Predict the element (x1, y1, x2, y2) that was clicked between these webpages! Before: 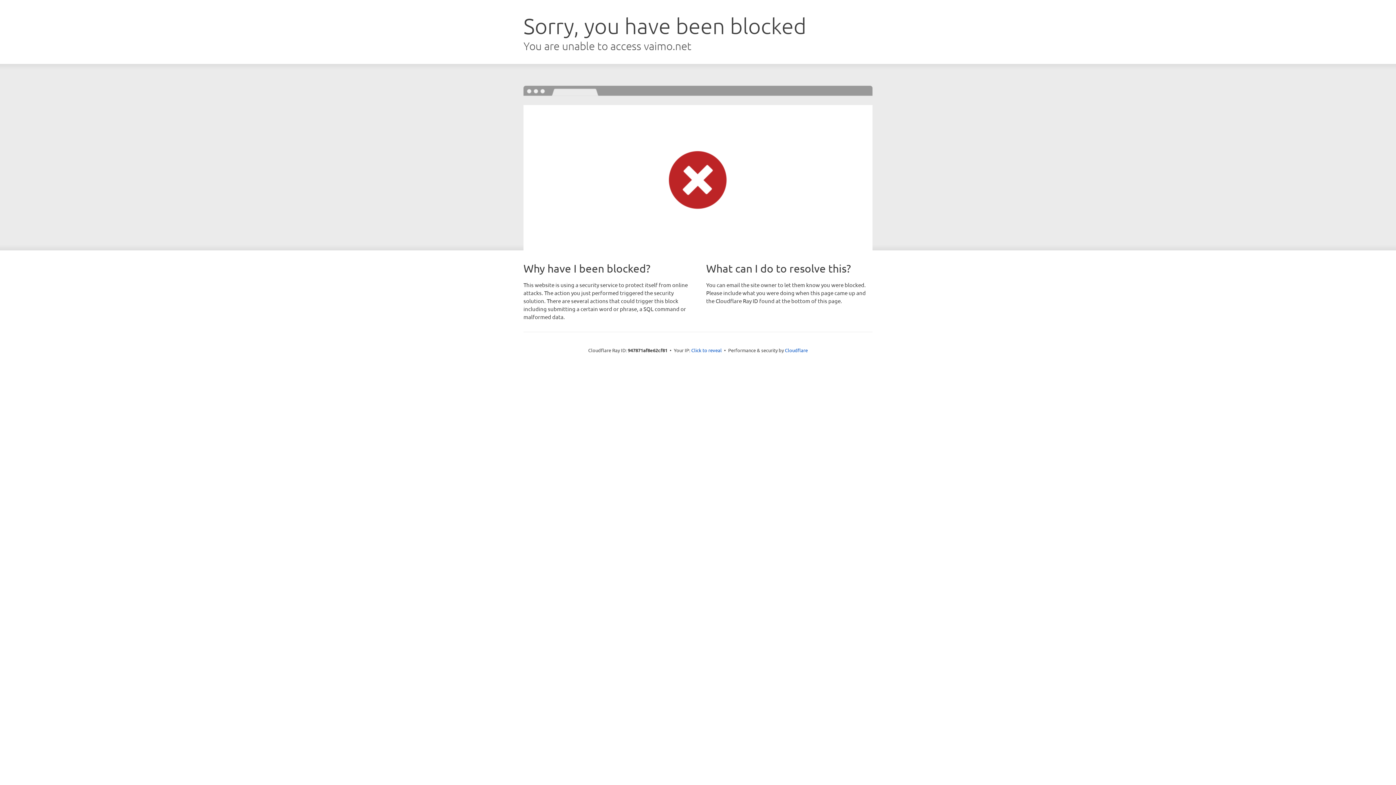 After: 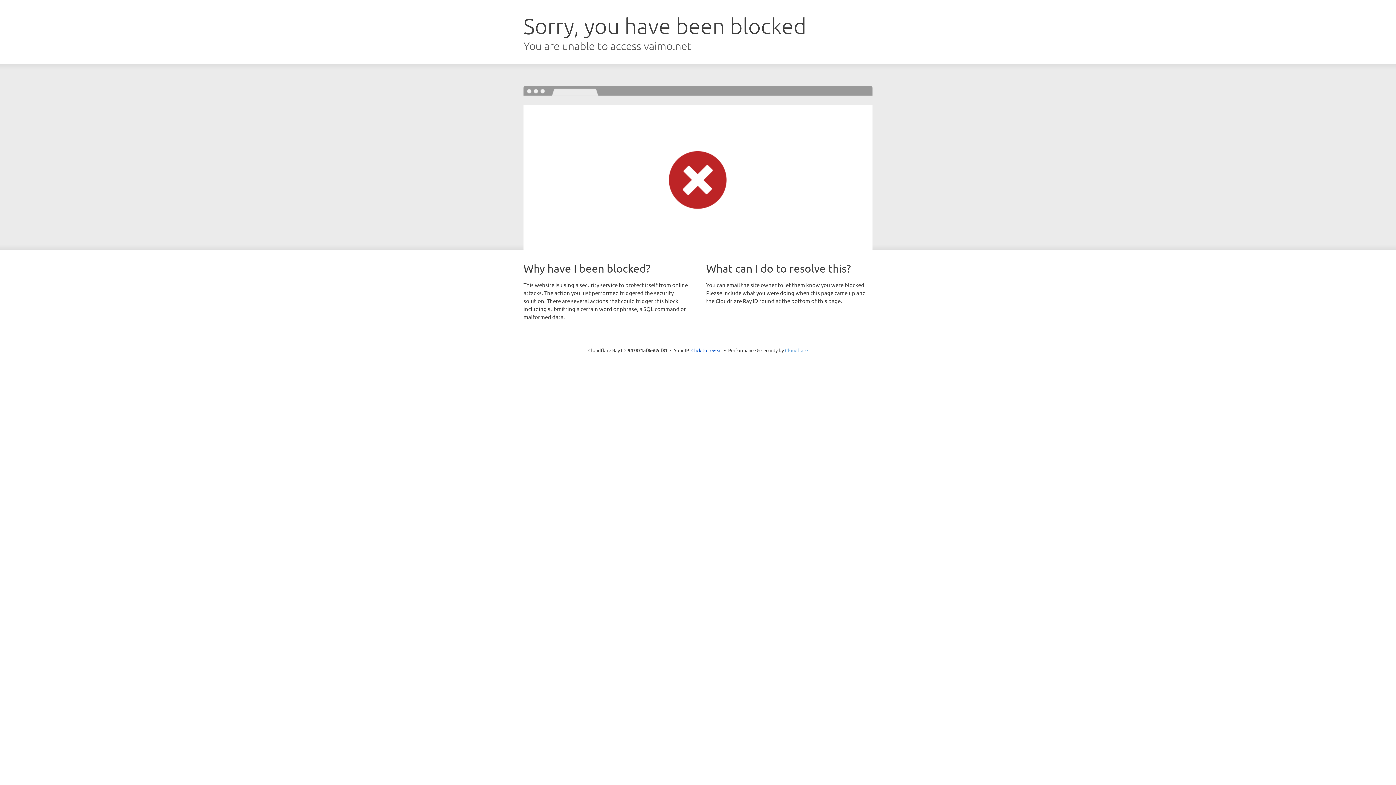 Action: bbox: (785, 347, 808, 353) label: Cloudflare